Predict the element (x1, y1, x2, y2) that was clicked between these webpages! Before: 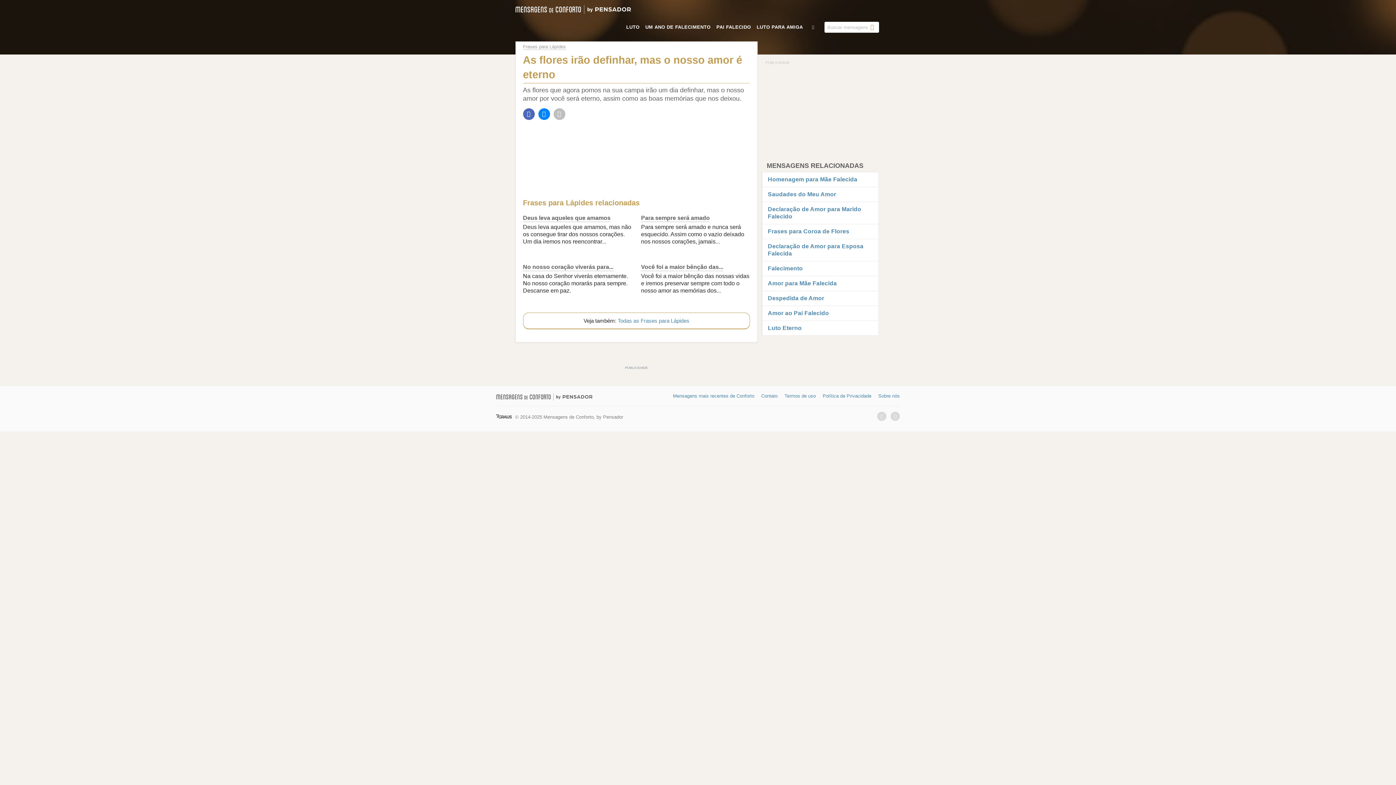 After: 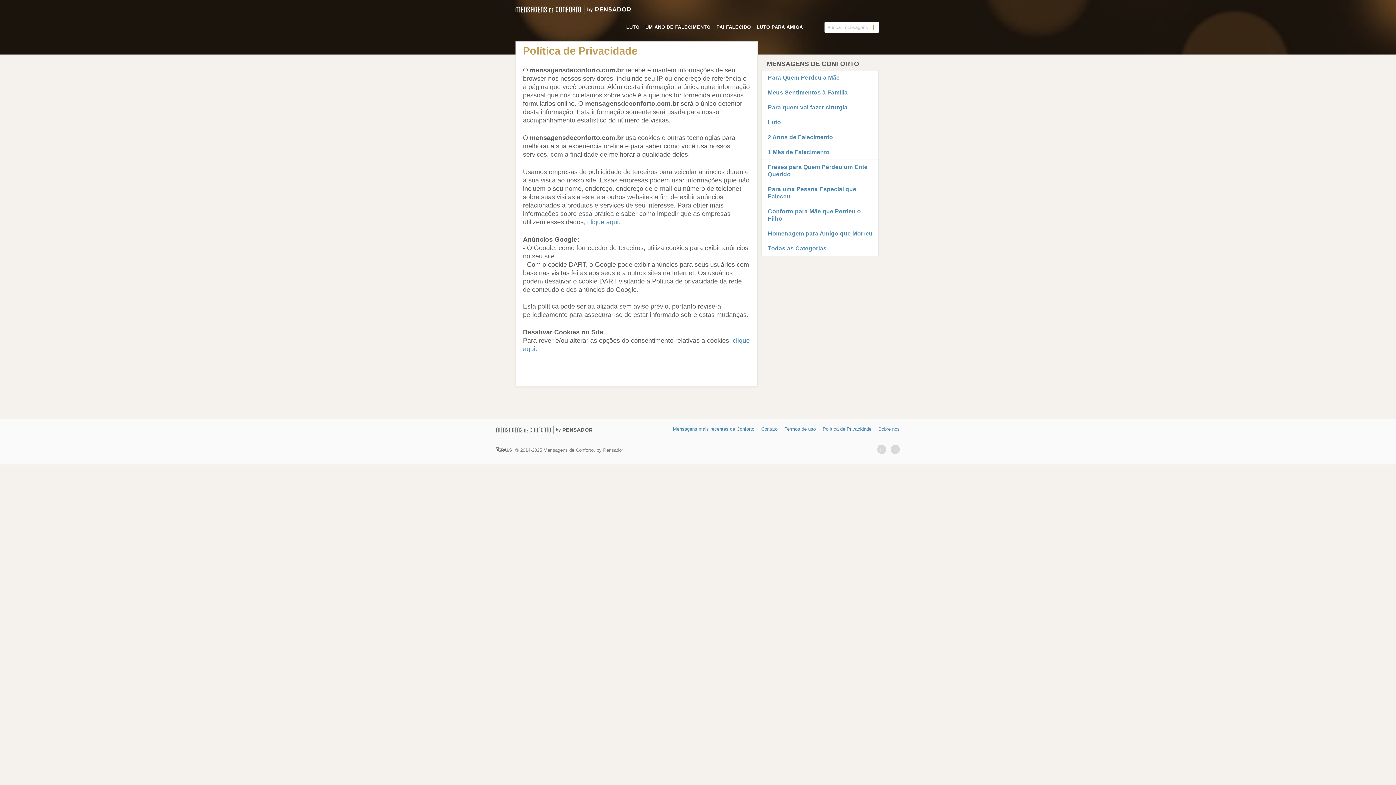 Action: bbox: (822, 393, 871, 399) label: Política de Privacidade